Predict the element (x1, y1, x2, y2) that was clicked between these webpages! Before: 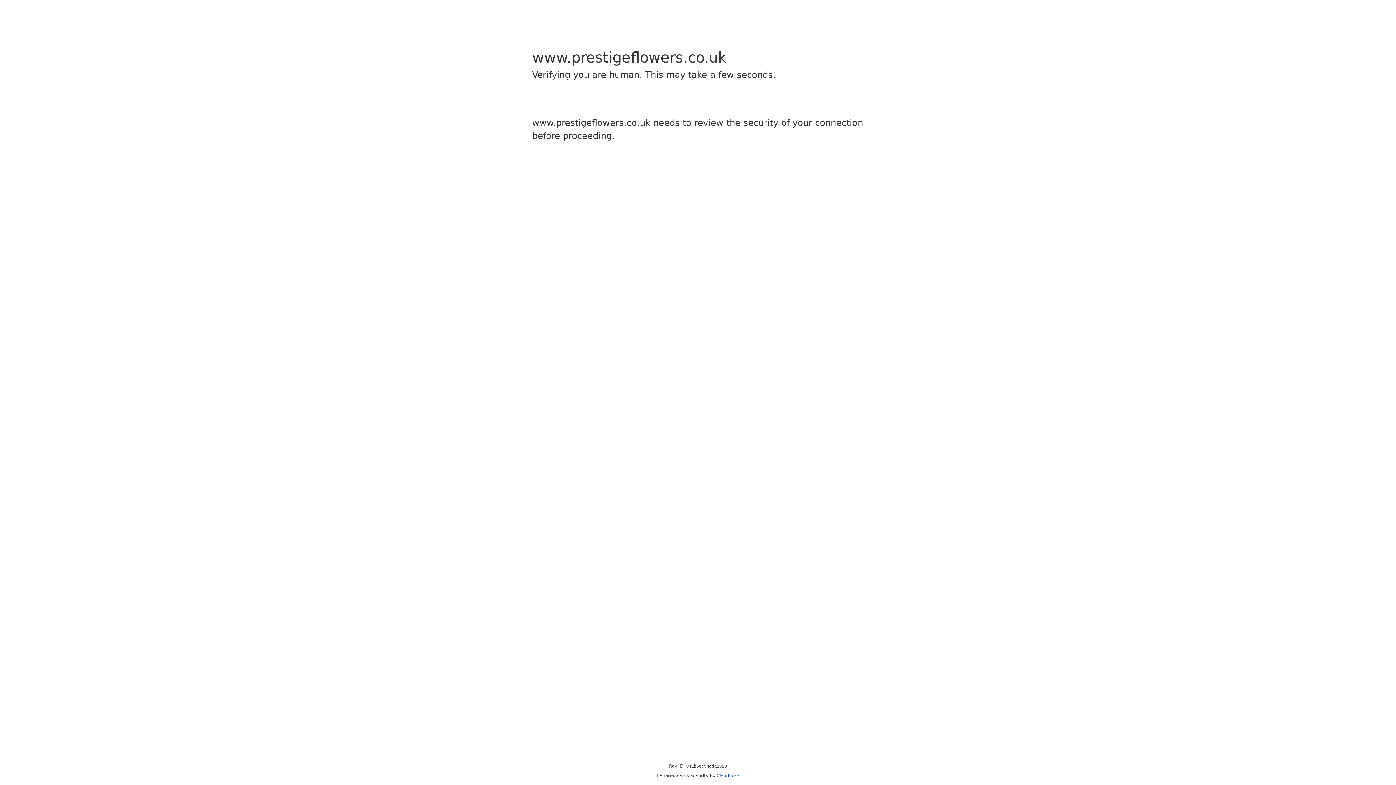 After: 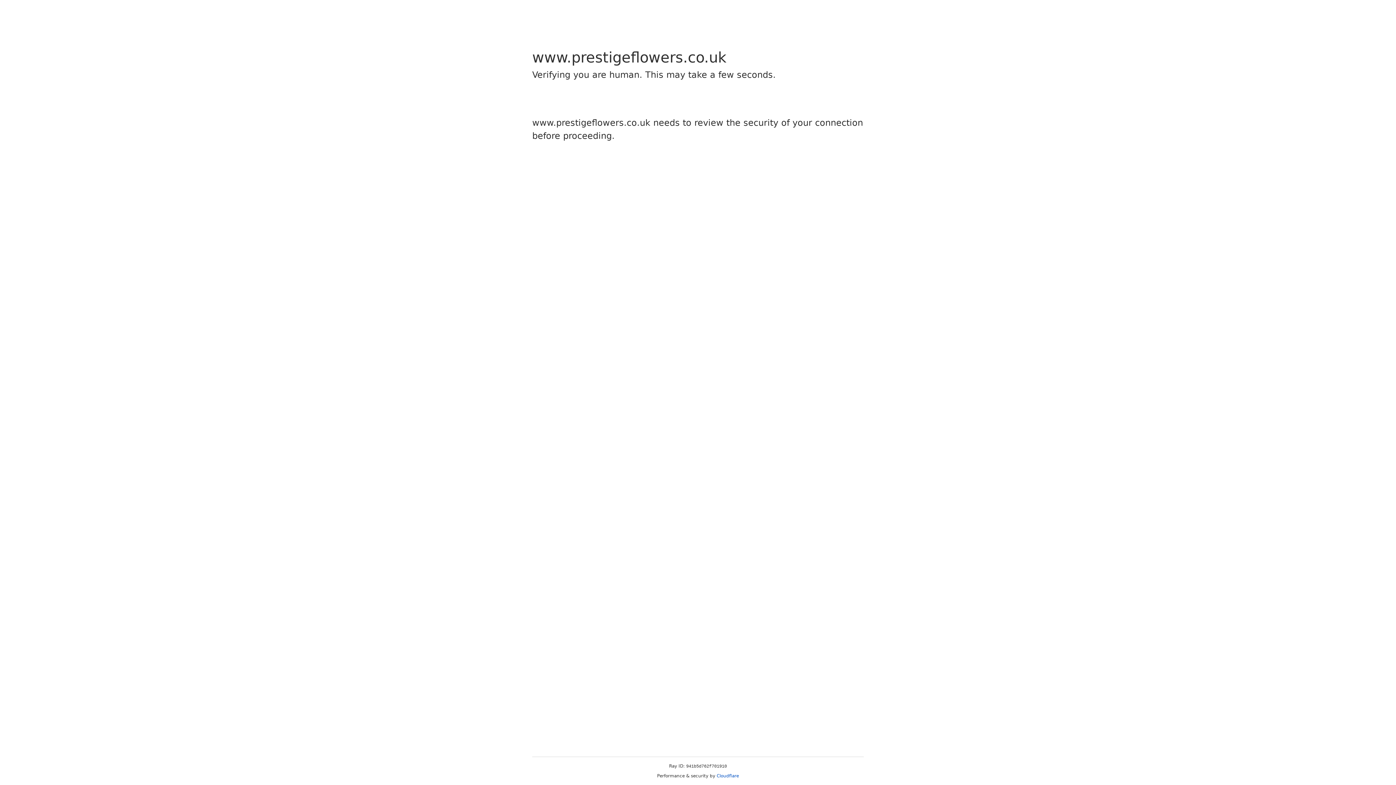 Action: label: Cloudflare bbox: (716, 773, 739, 778)